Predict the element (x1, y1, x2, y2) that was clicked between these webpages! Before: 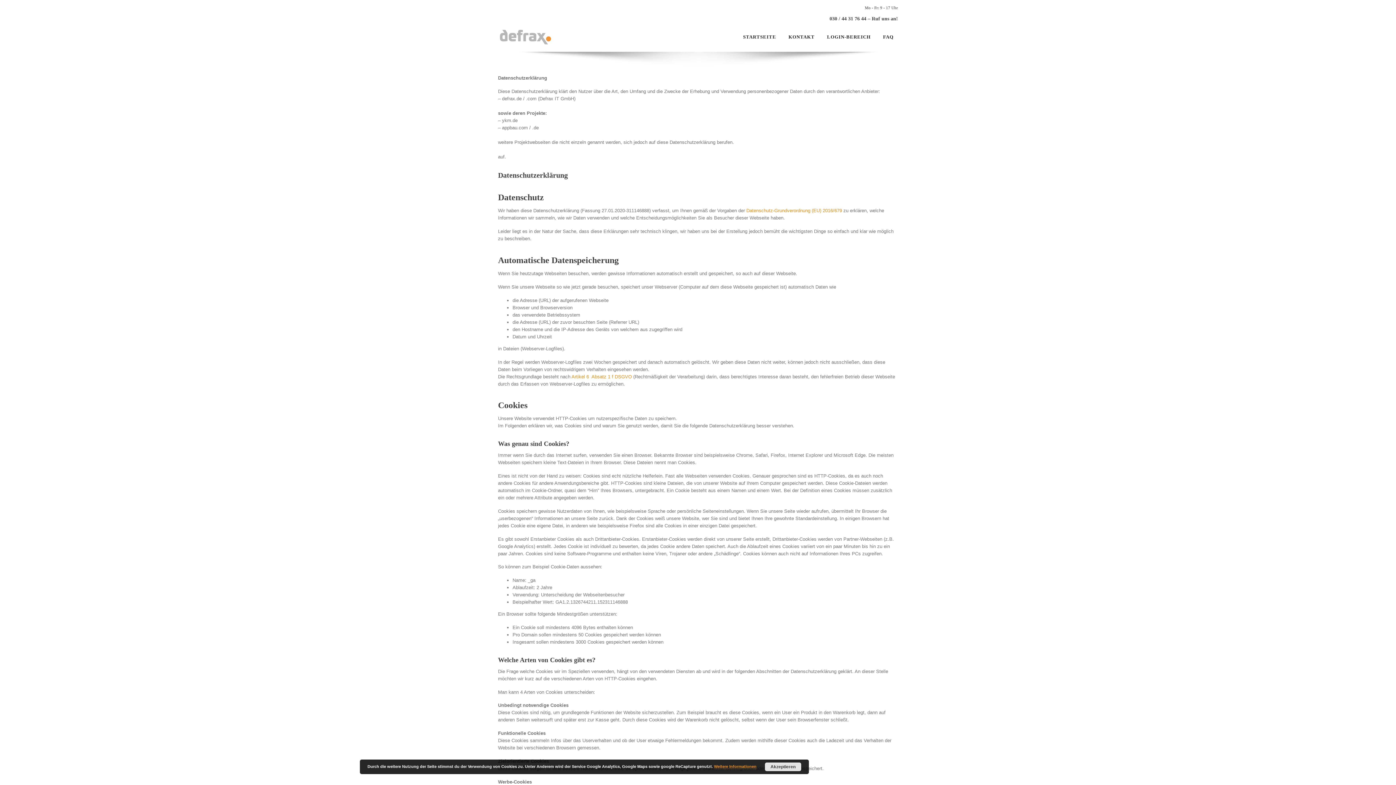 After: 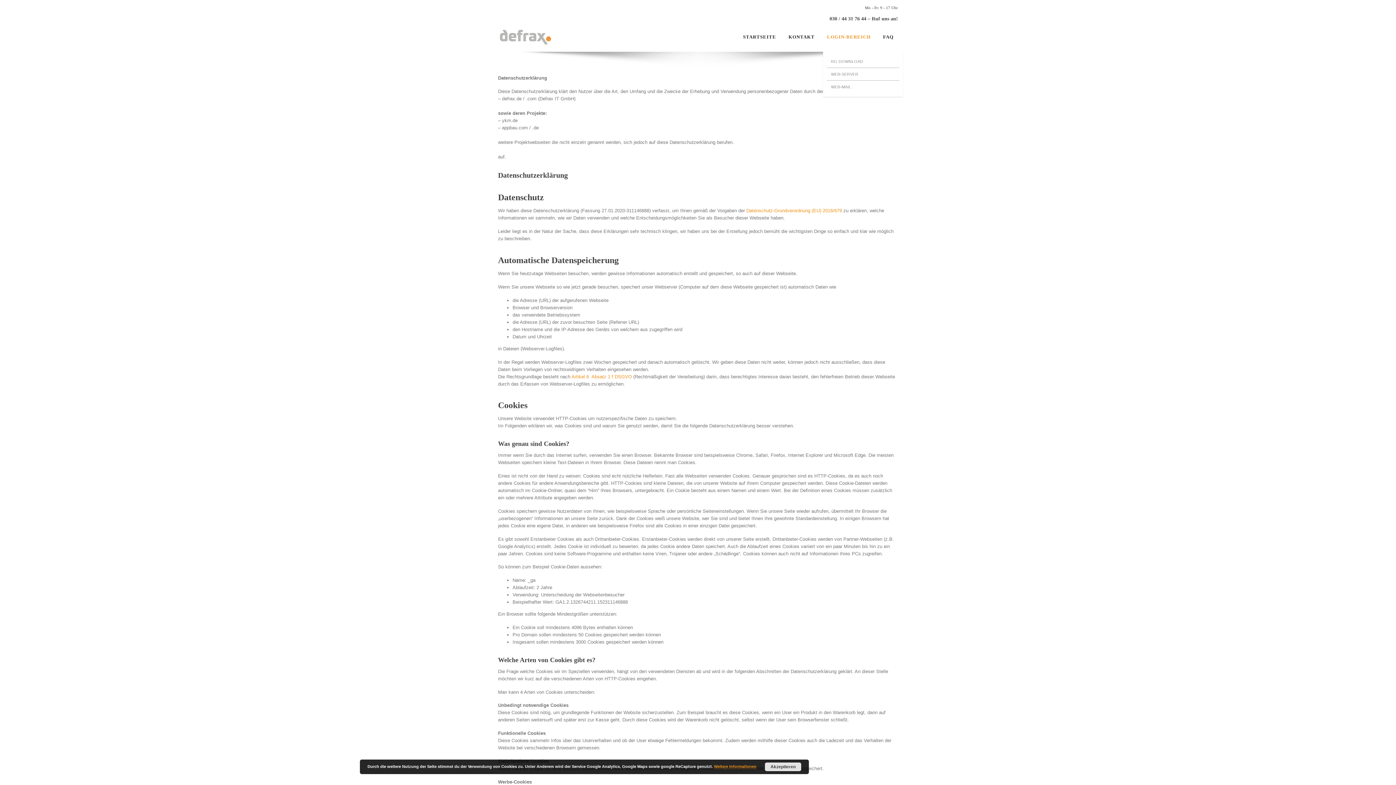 Action: label: LOGIN-BEREICH bbox: (822, 33, 875, 40)